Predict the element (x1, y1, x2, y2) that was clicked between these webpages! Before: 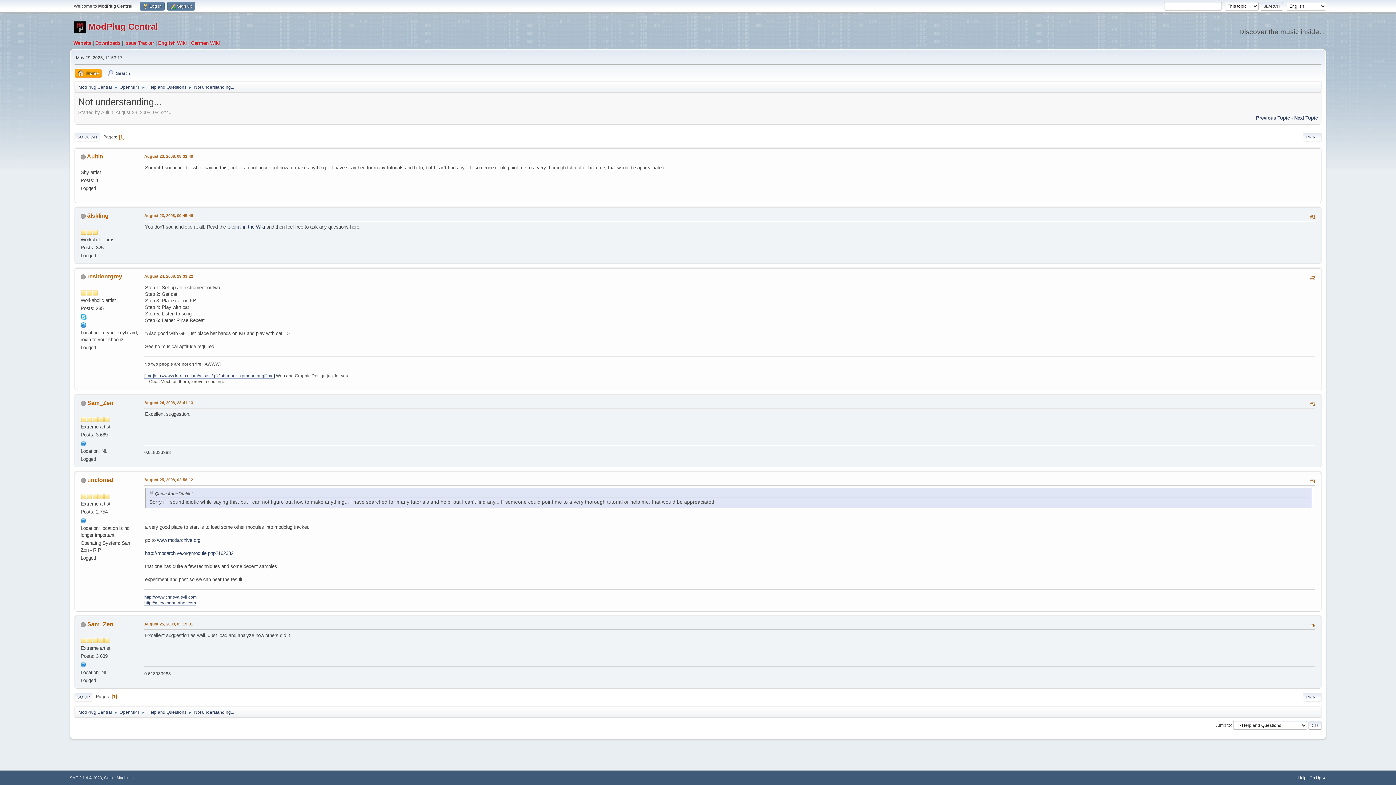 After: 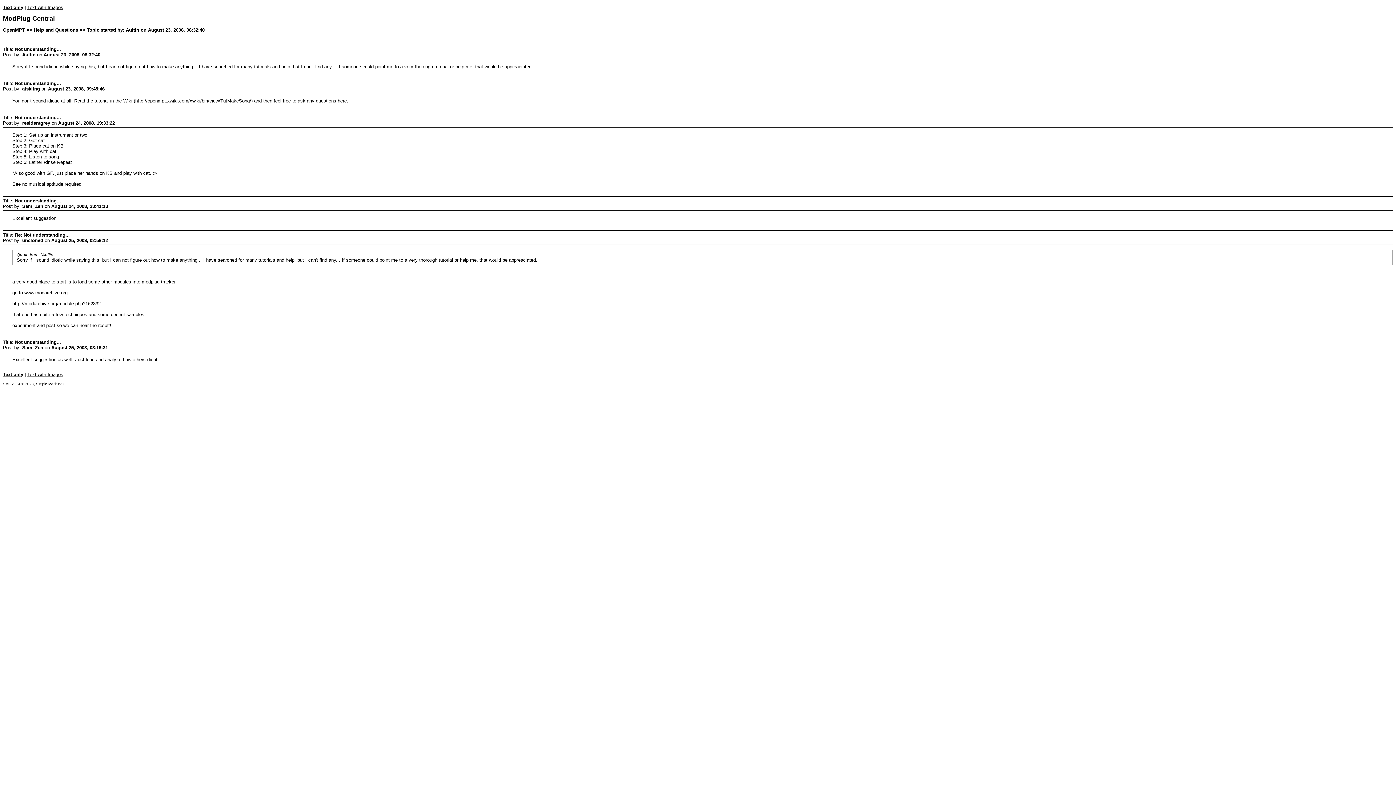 Action: label: PRINT bbox: (1303, 132, 1321, 141)